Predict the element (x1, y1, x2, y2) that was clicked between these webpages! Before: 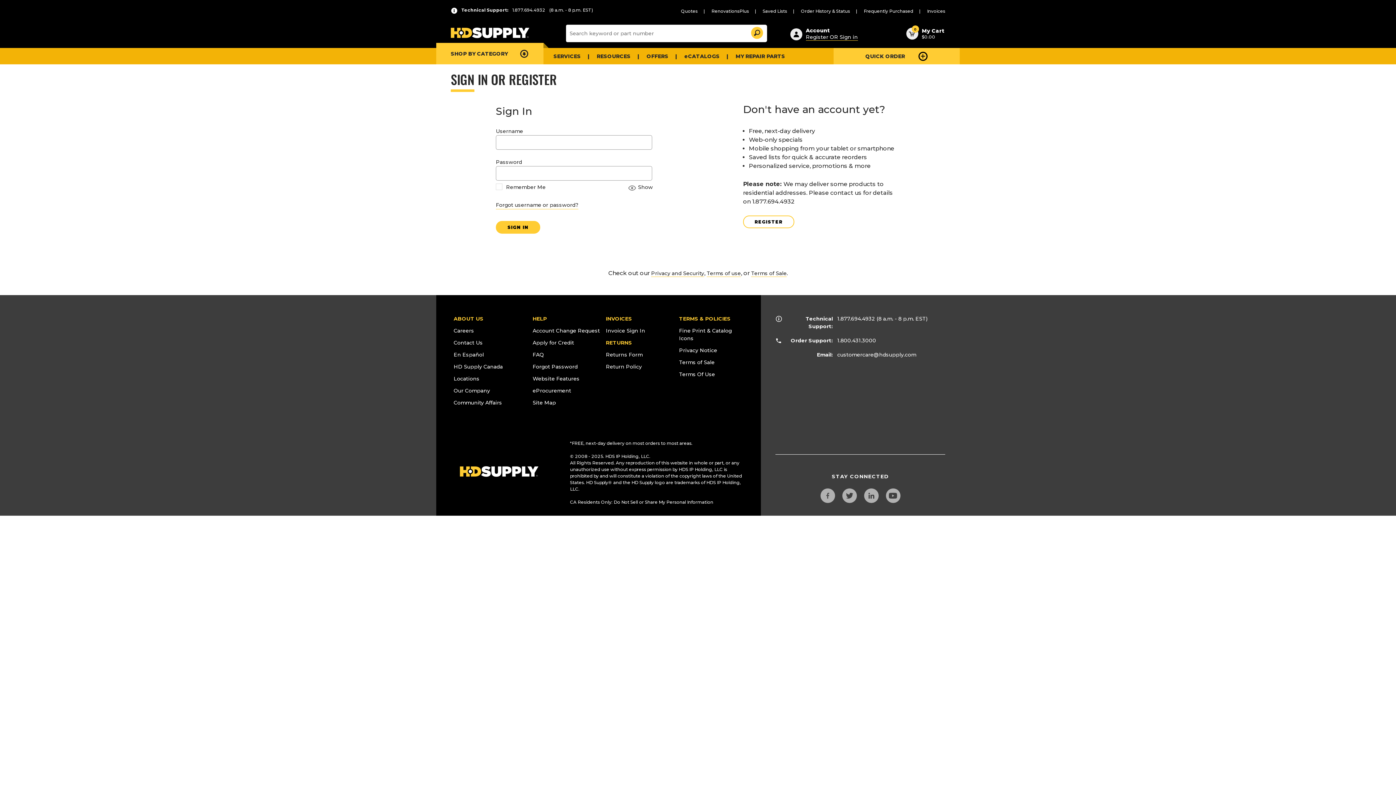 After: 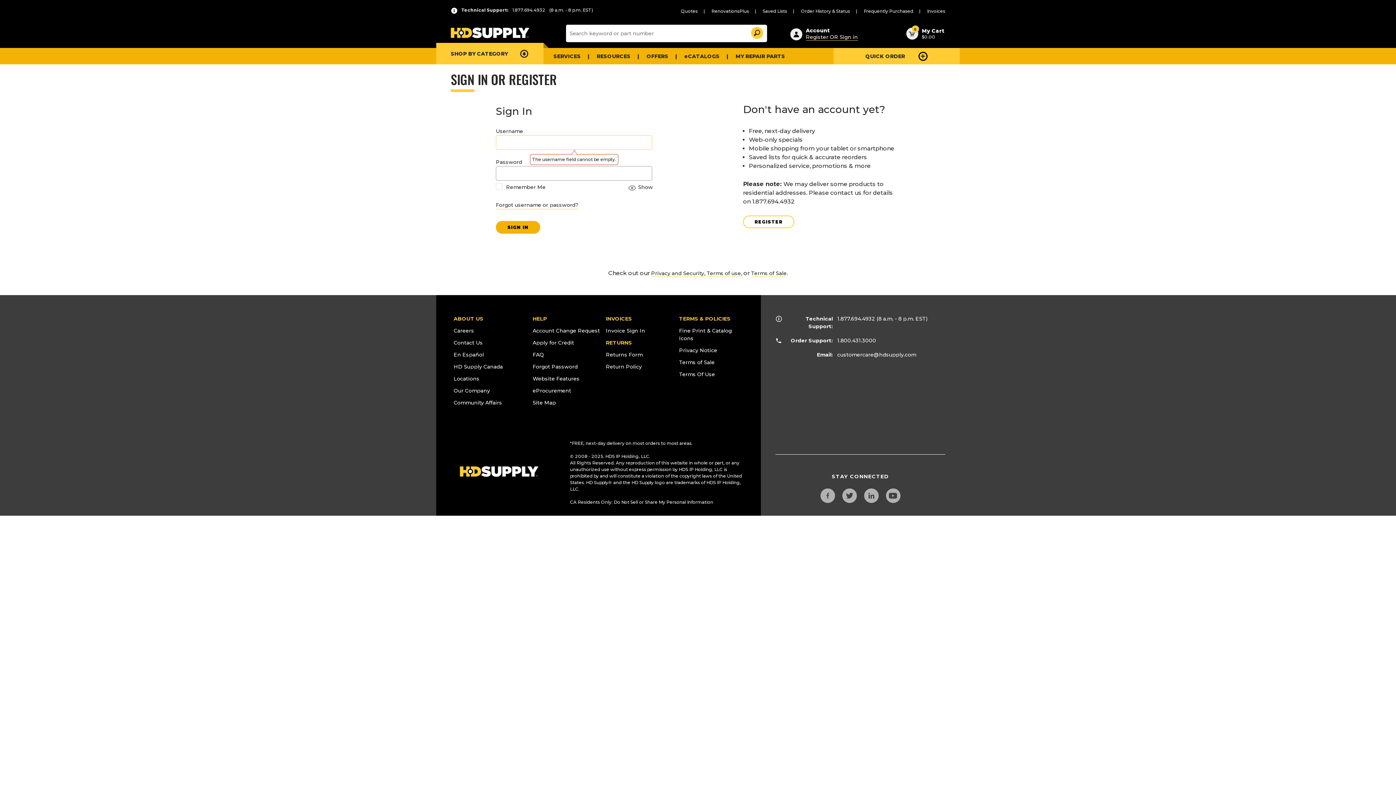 Action: label: SIGN IN bbox: (496, 221, 540, 233)